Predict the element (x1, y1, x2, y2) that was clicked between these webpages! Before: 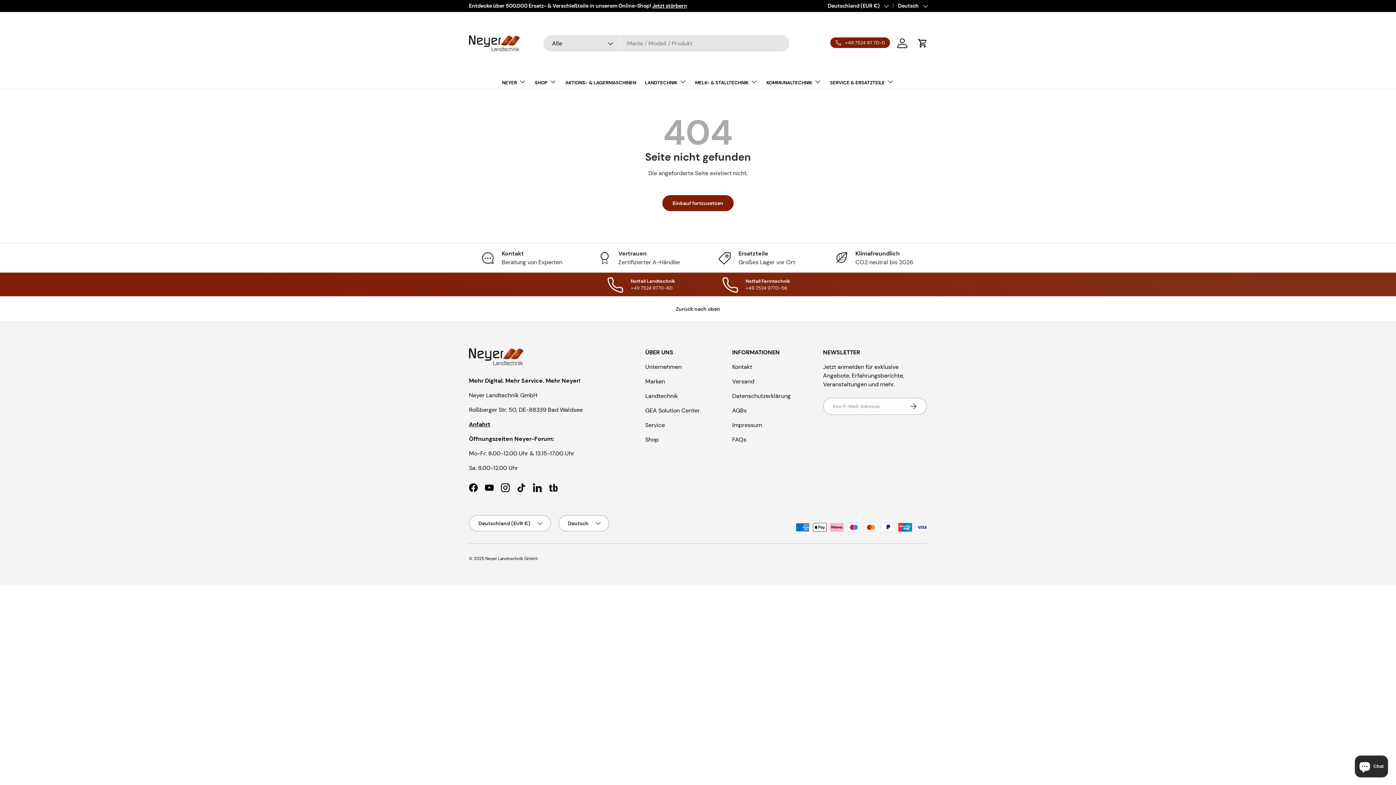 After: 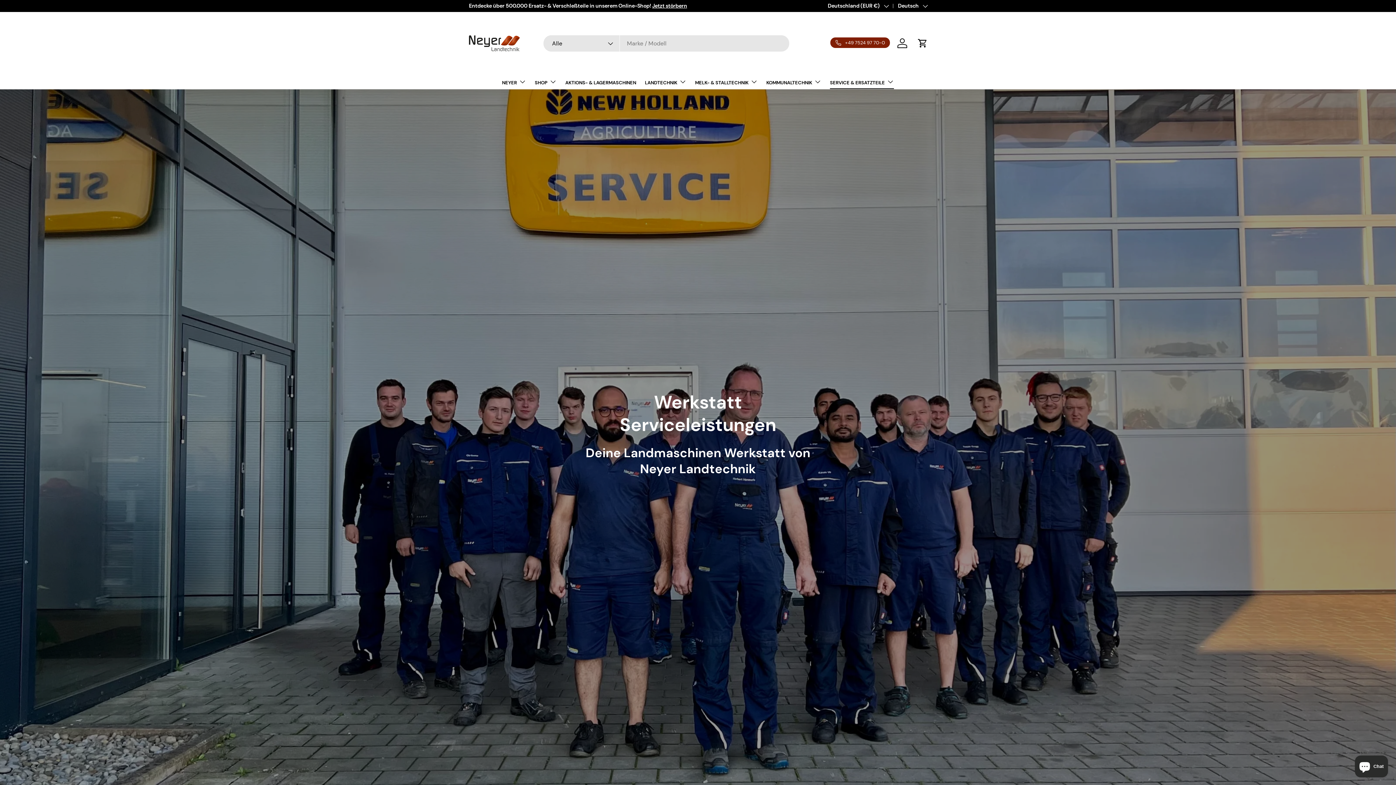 Action: bbox: (645, 421, 665, 429) label: Service